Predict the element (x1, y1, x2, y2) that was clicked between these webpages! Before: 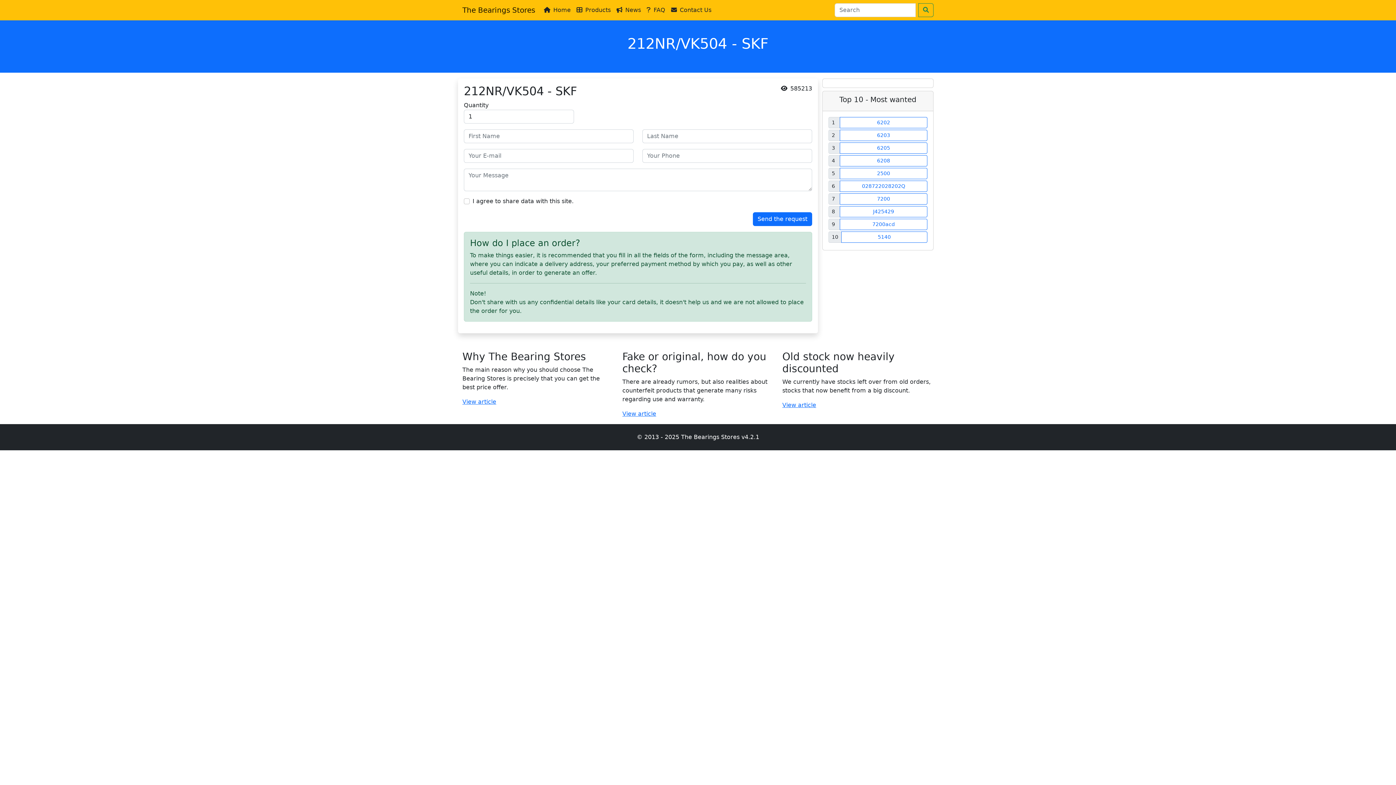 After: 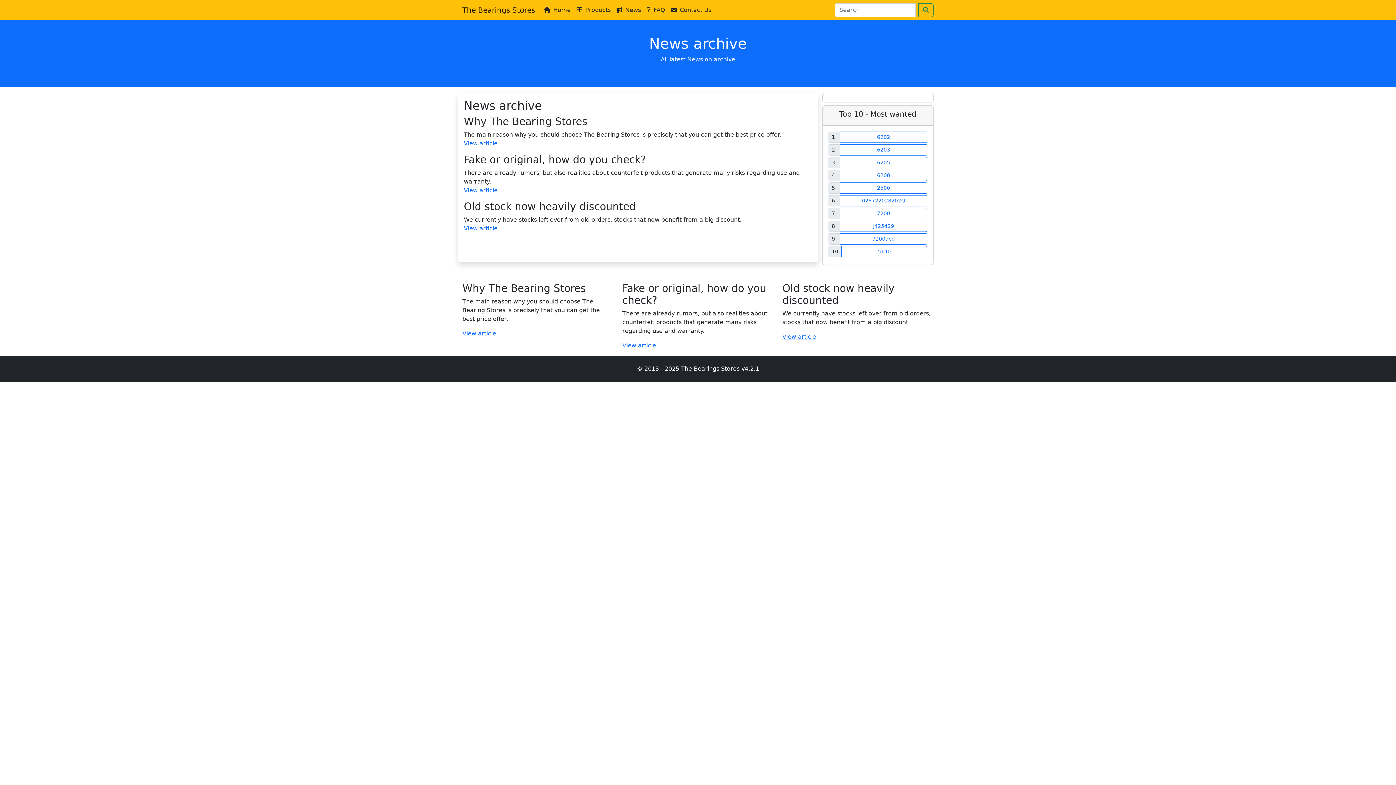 Action: label: News bbox: (613, 2, 644, 17)